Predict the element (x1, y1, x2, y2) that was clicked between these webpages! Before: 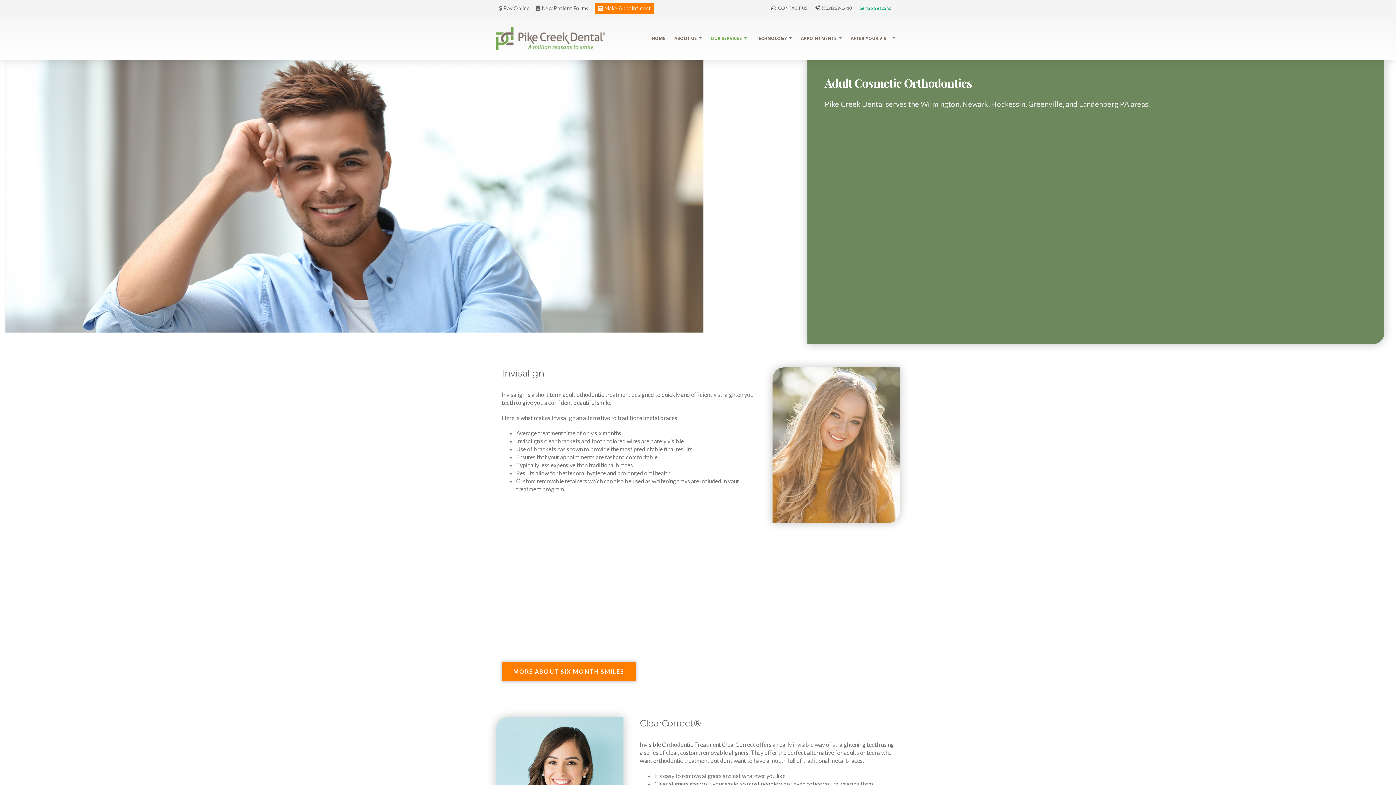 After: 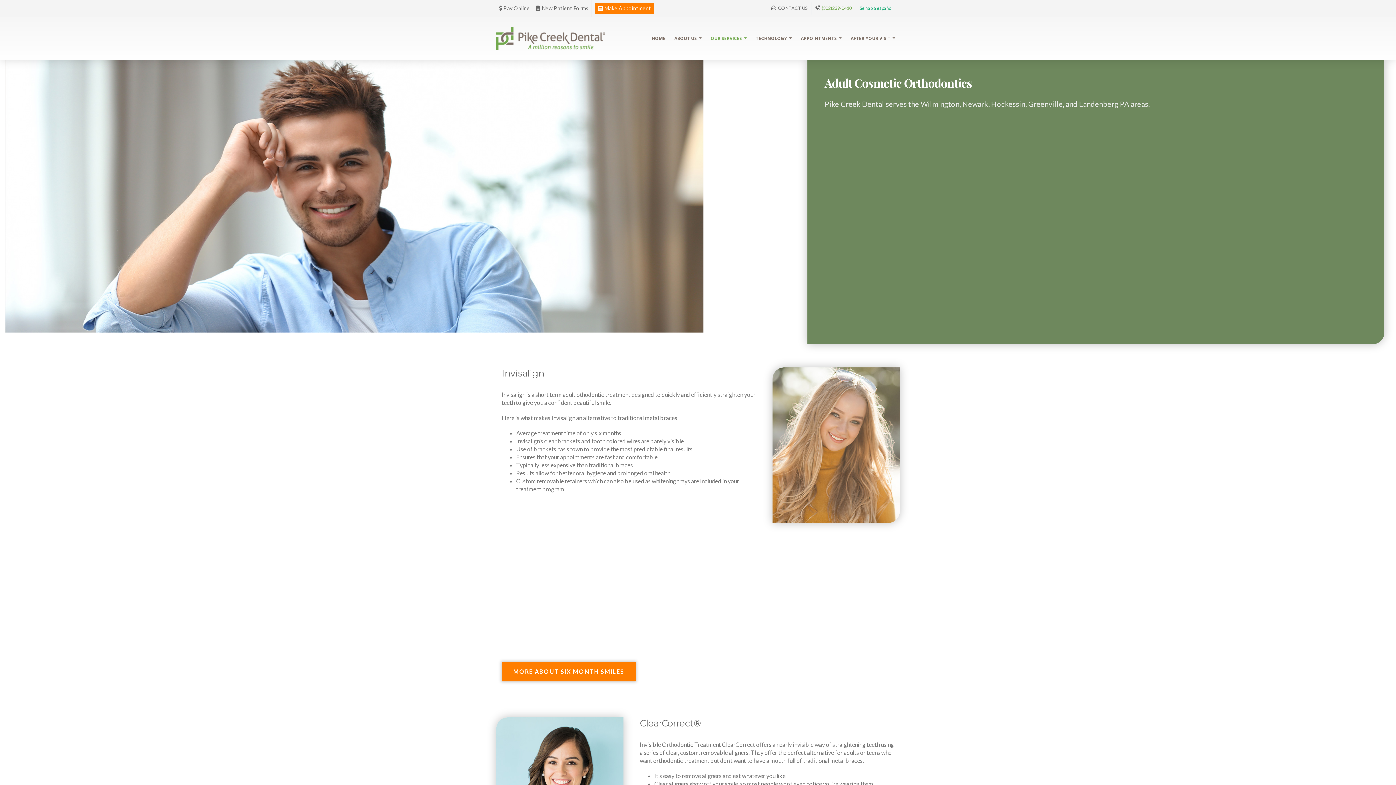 Action: bbox: (811, 2, 855, 14) label:  (302)239-0410